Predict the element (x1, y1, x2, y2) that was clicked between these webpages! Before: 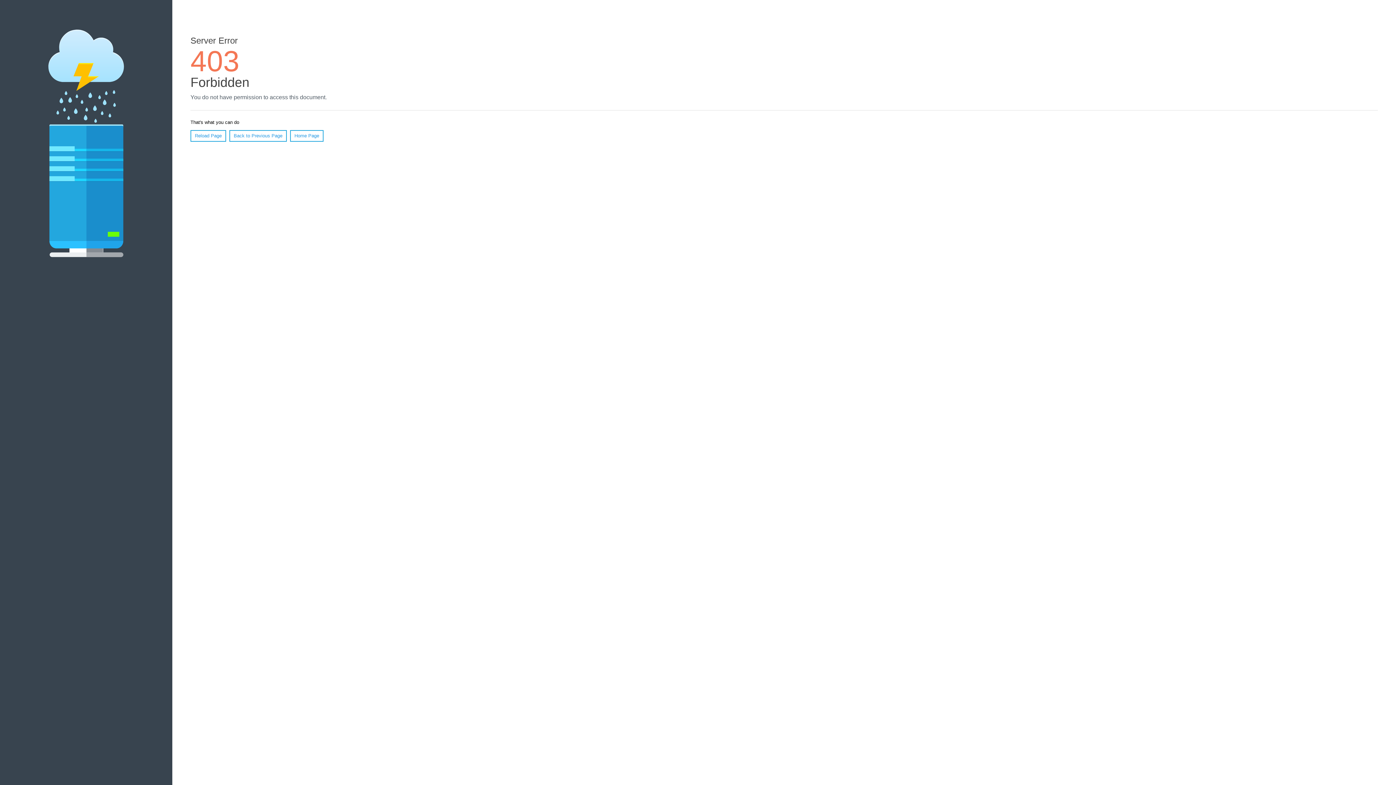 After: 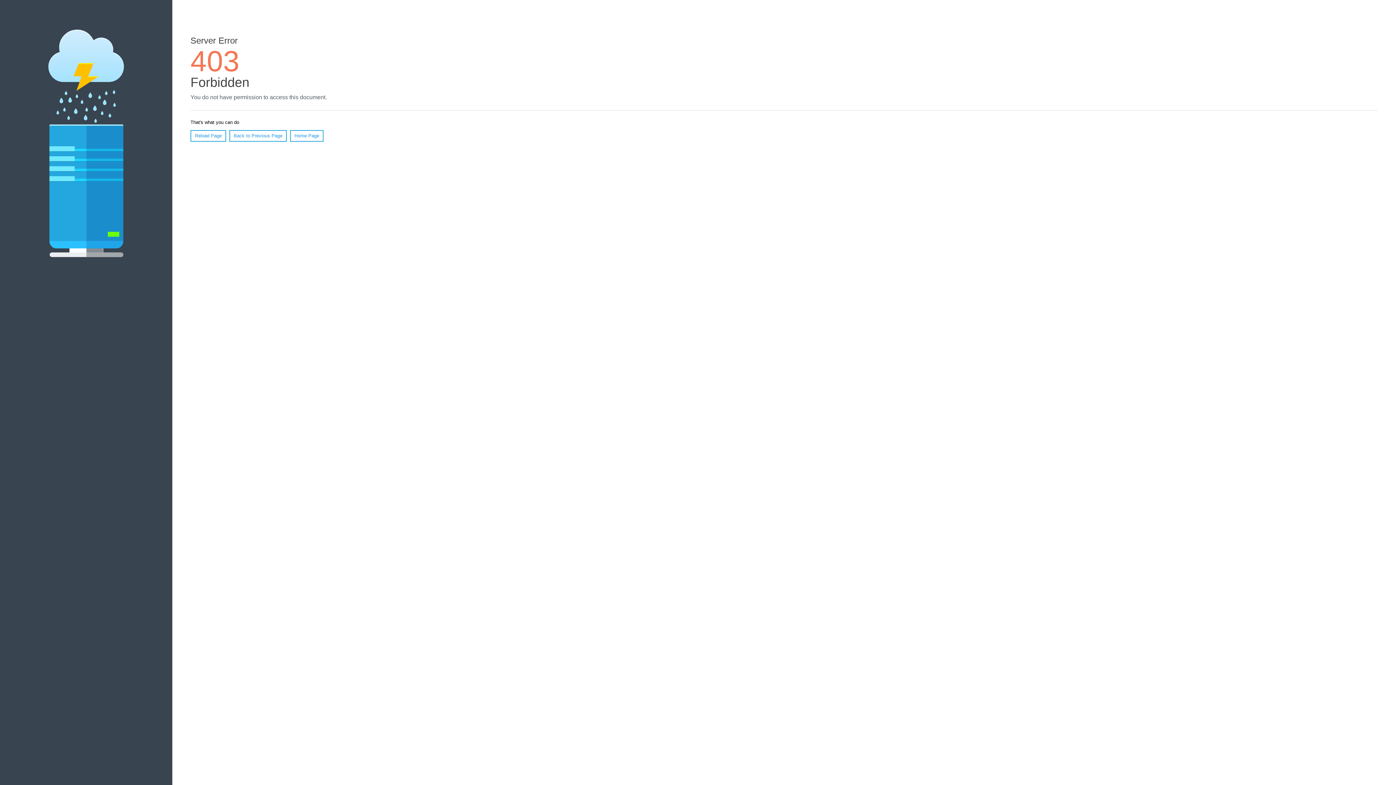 Action: label: Reload Page bbox: (190, 130, 226, 141)